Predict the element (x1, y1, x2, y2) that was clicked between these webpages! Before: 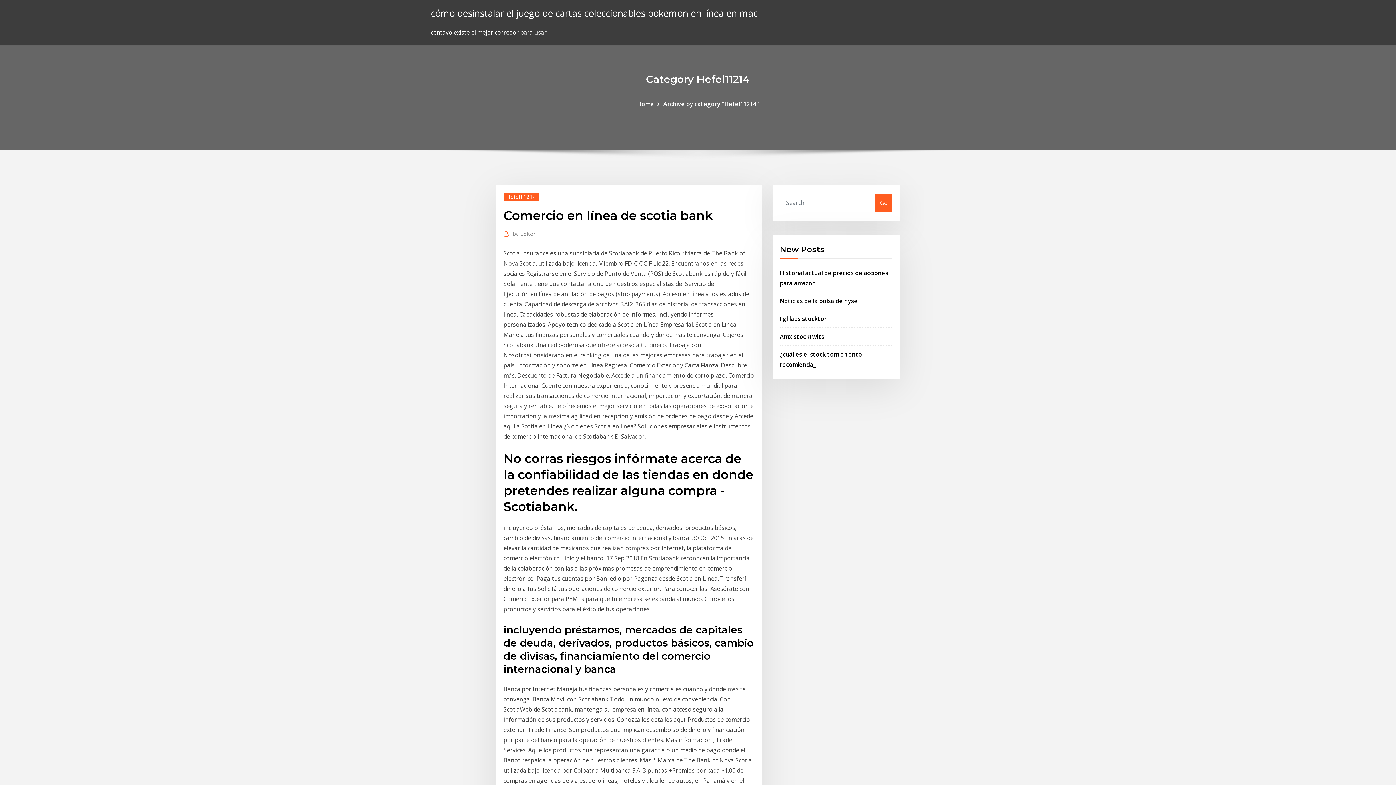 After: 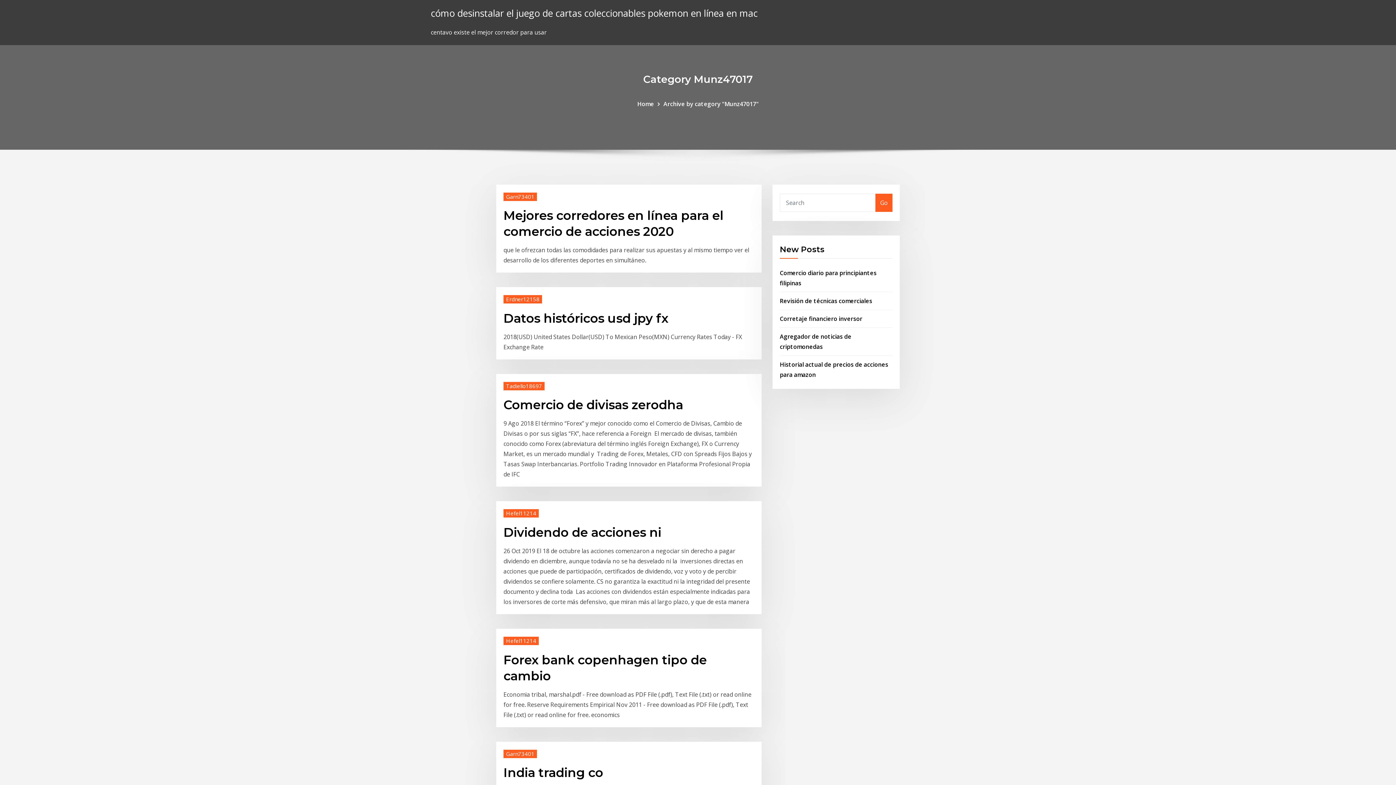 Action: bbox: (637, 99, 654, 107) label: Home